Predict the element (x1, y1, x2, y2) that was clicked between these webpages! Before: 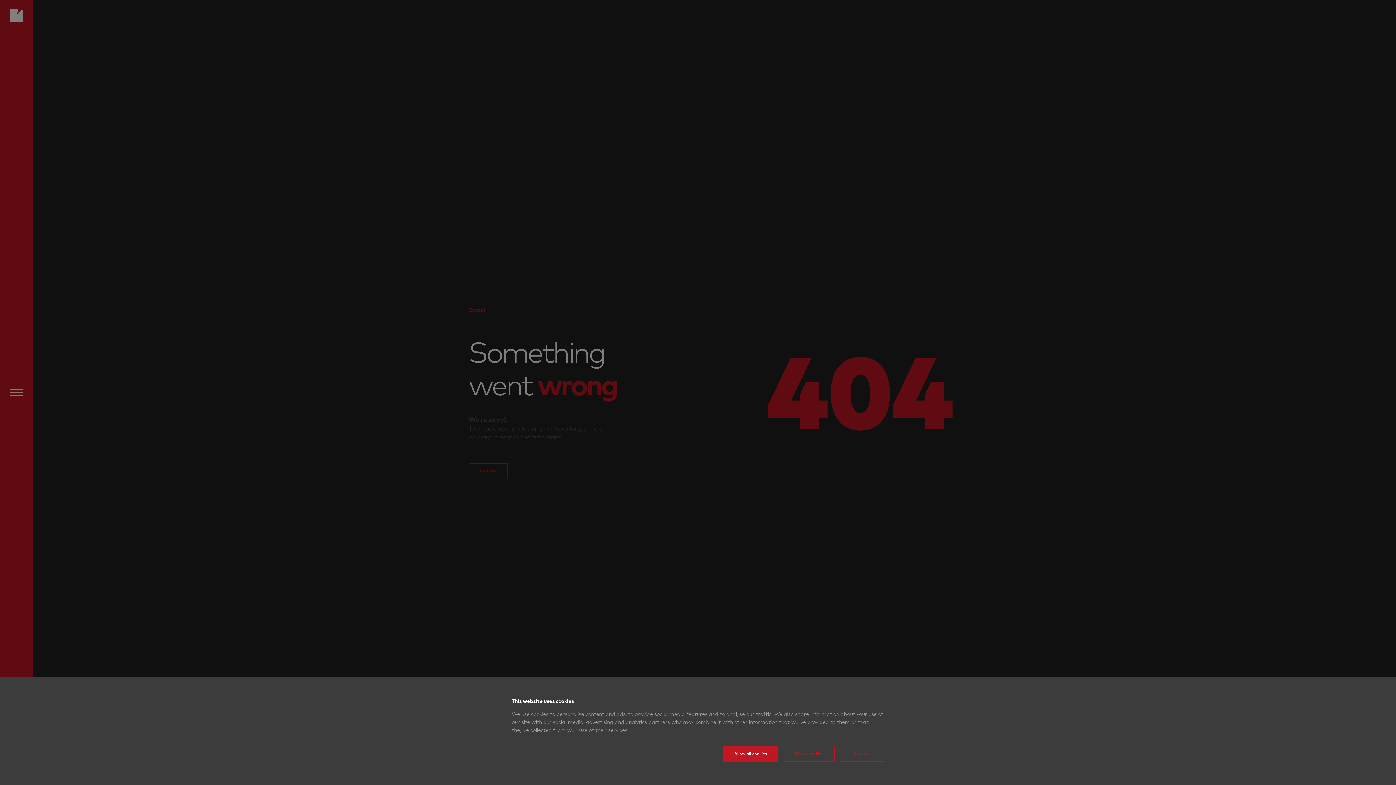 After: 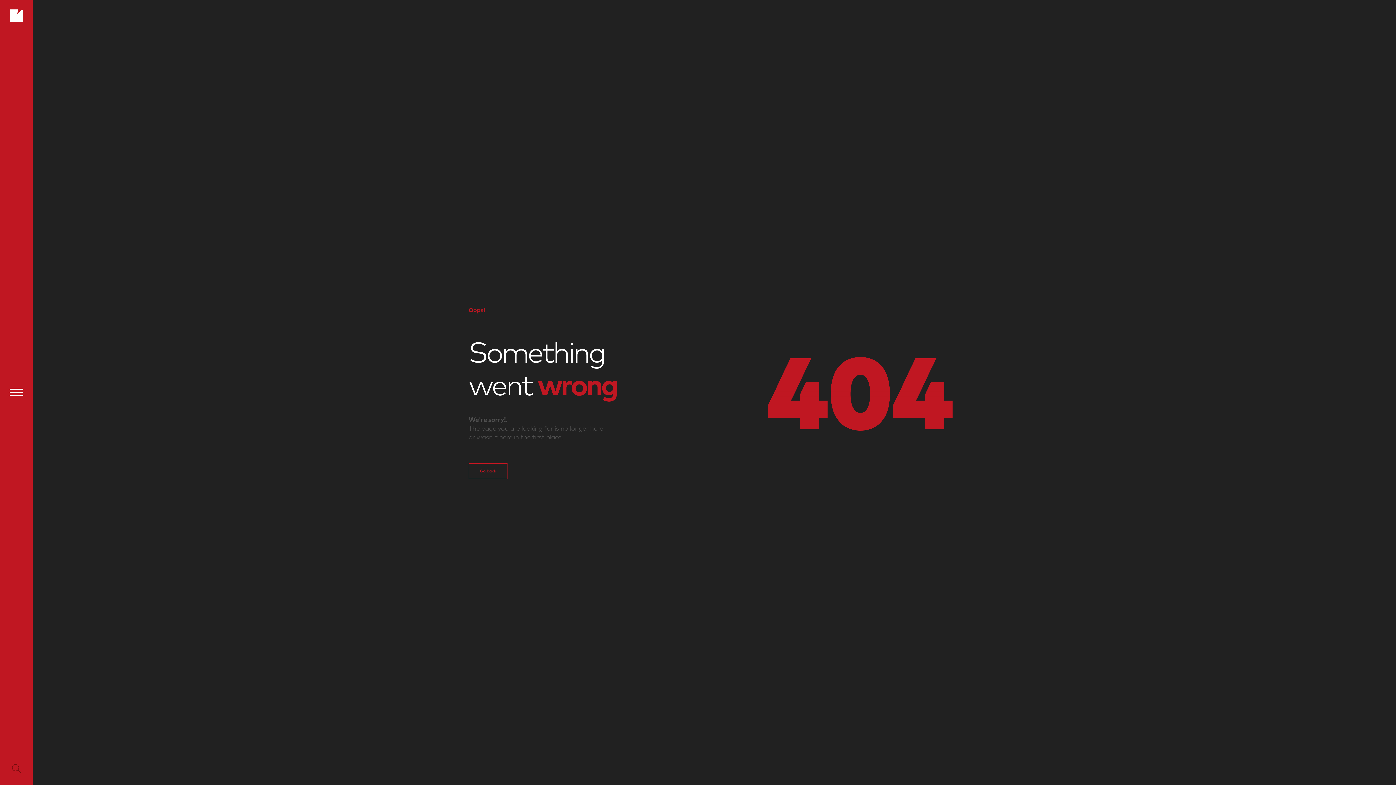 Action: bbox: (723, 746, 778, 762) label: Allow all cookies